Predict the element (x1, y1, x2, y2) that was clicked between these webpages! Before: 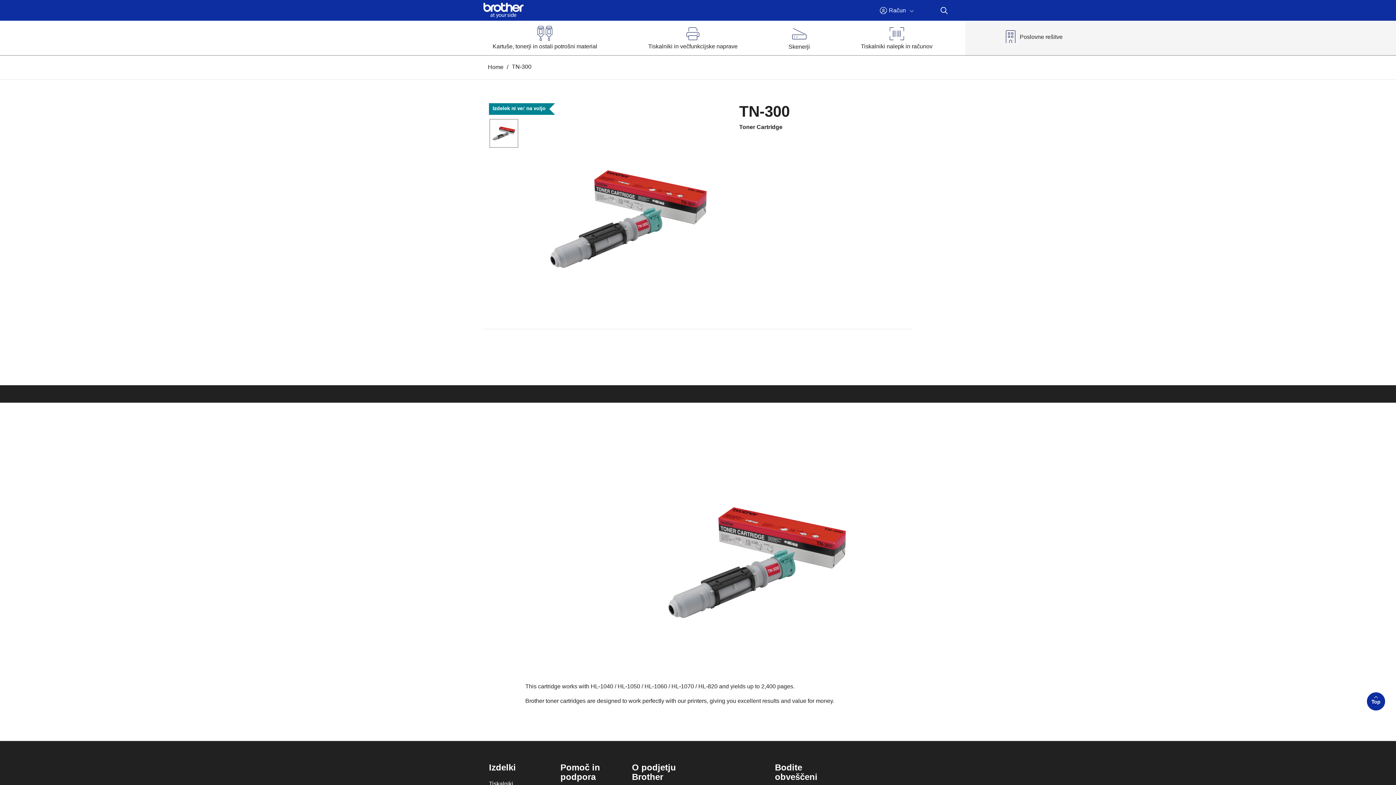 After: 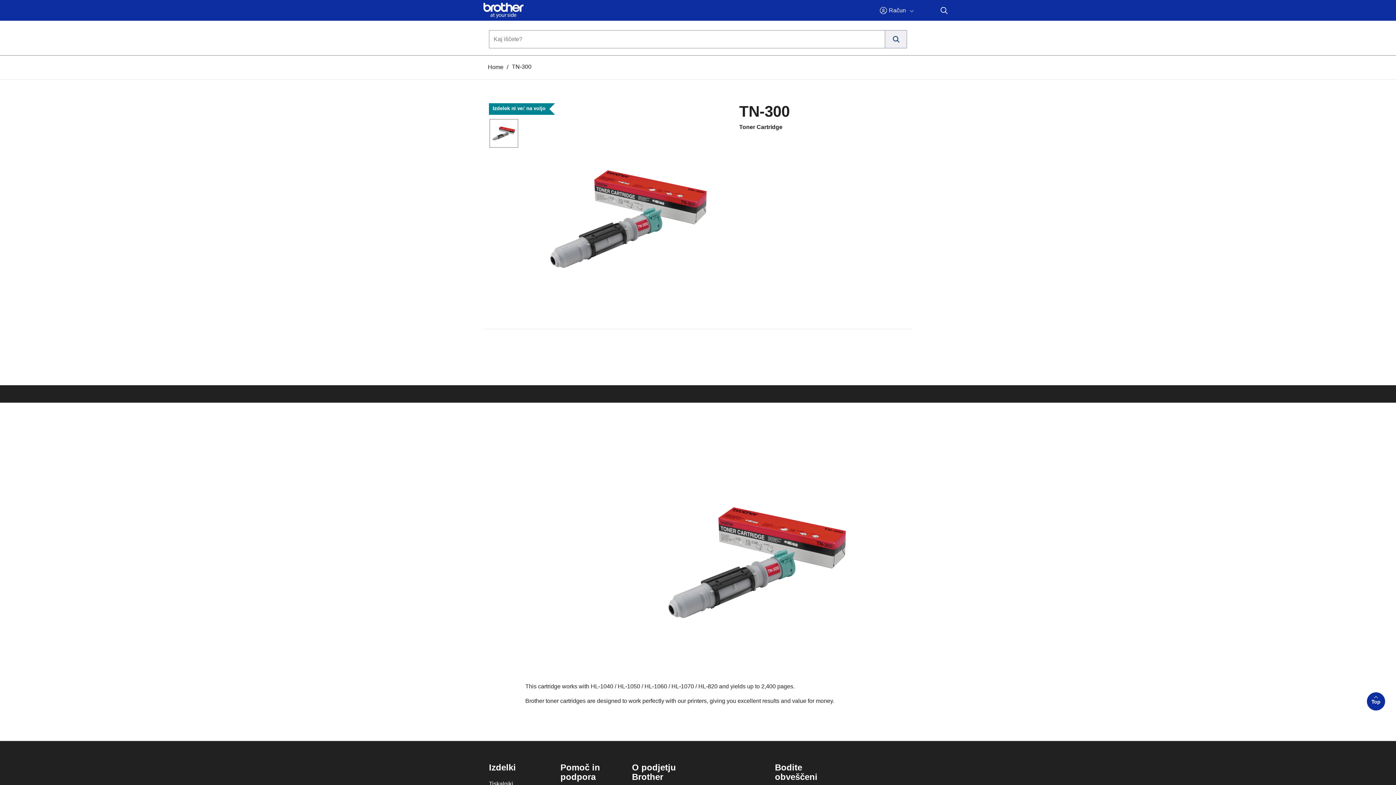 Action: label: Open Search Dialog bbox: (938, 4, 949, 15)